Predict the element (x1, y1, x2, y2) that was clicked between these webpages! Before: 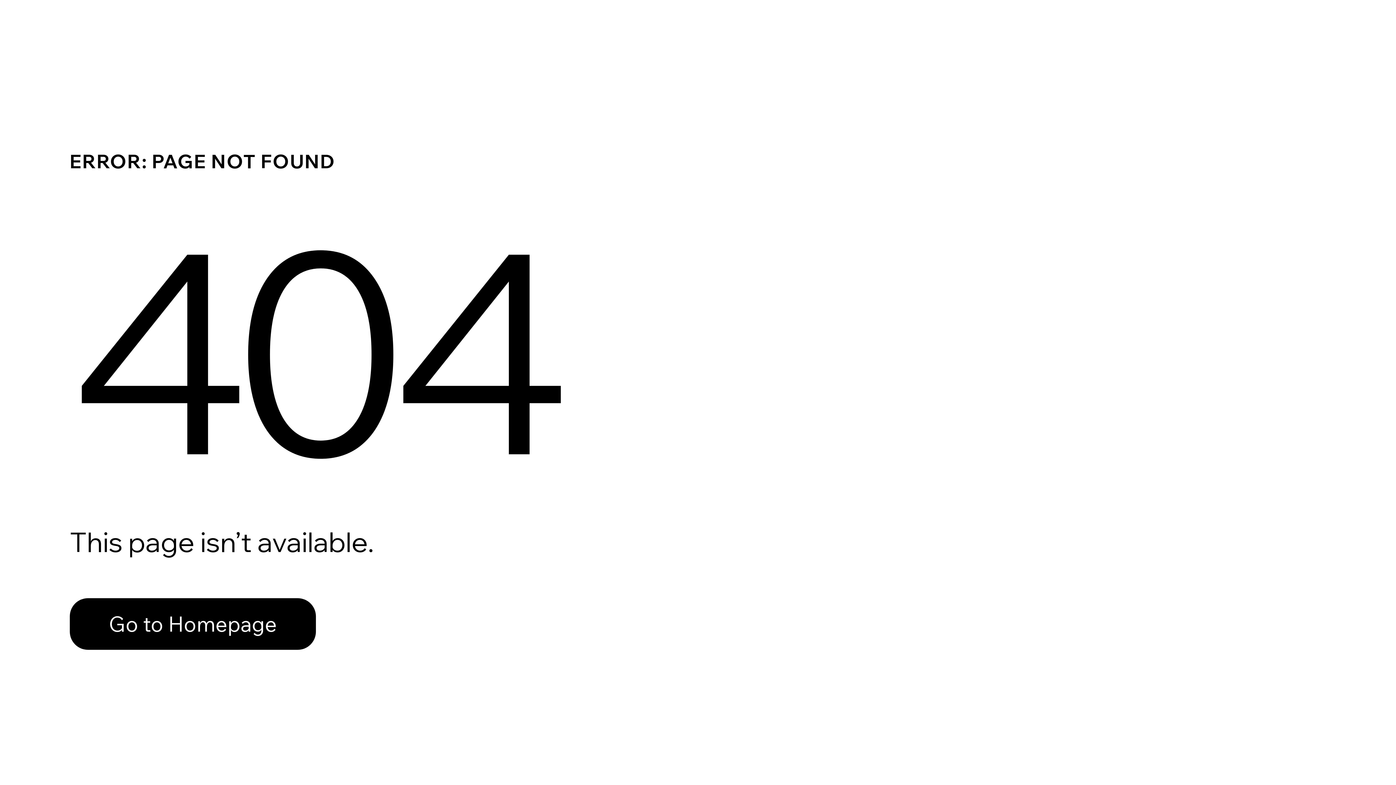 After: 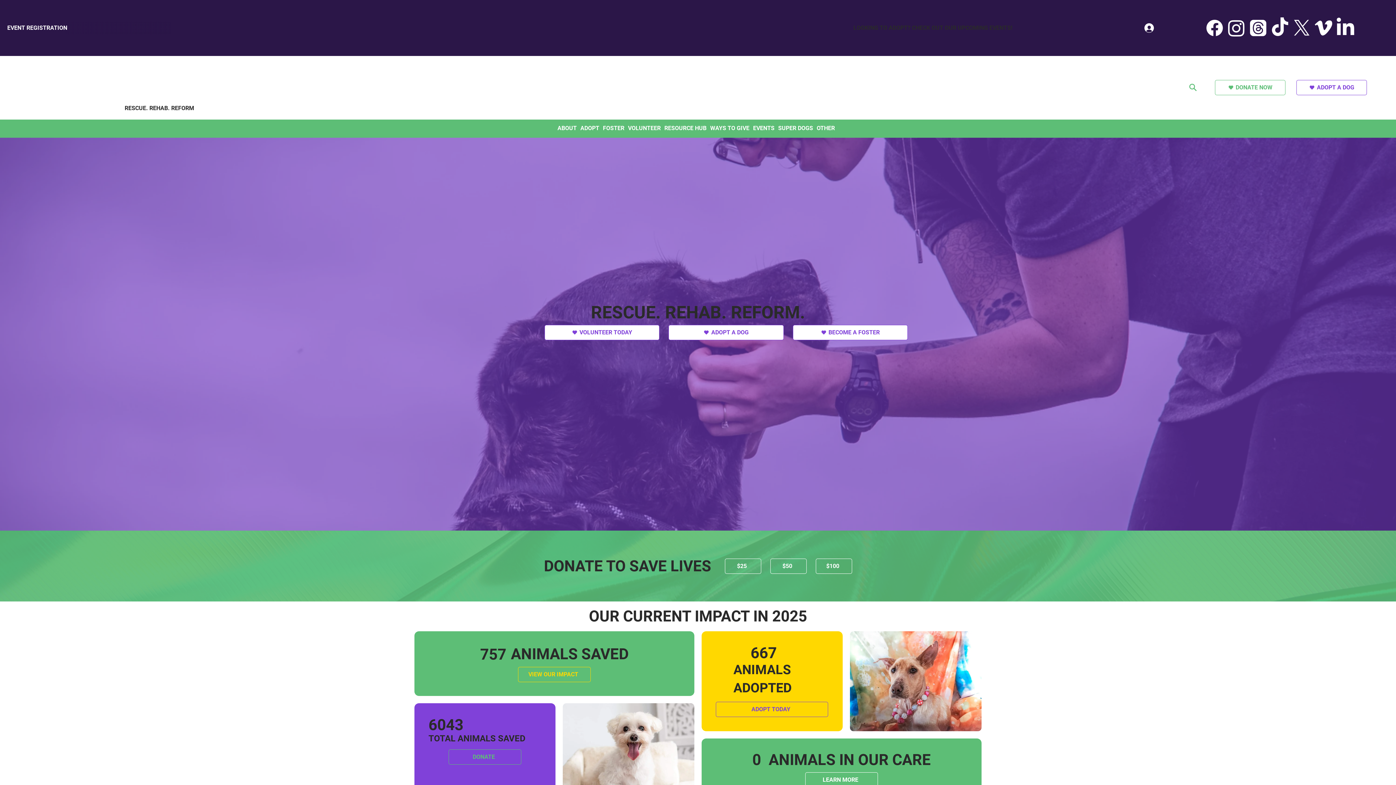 Action: label: Go to Homepage bbox: (69, 598, 316, 650)